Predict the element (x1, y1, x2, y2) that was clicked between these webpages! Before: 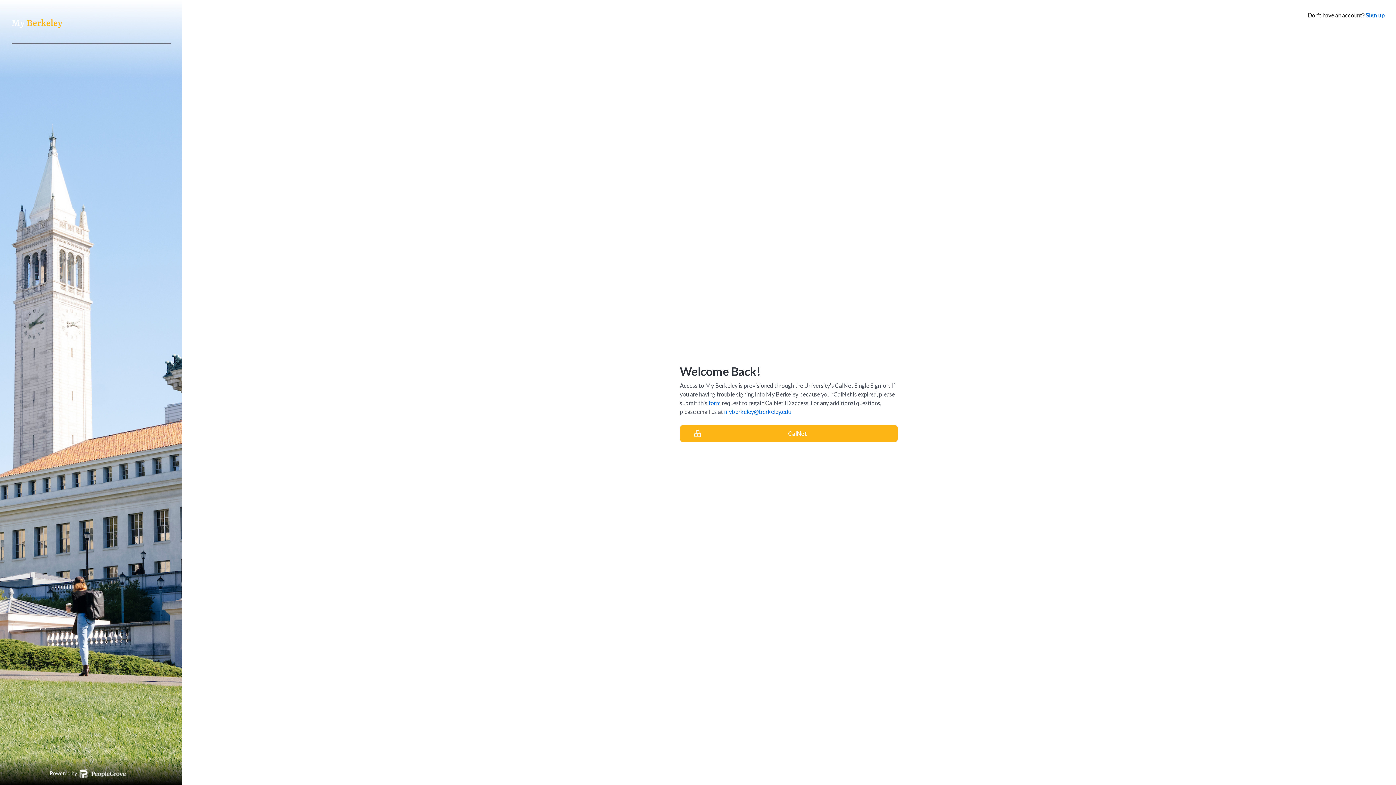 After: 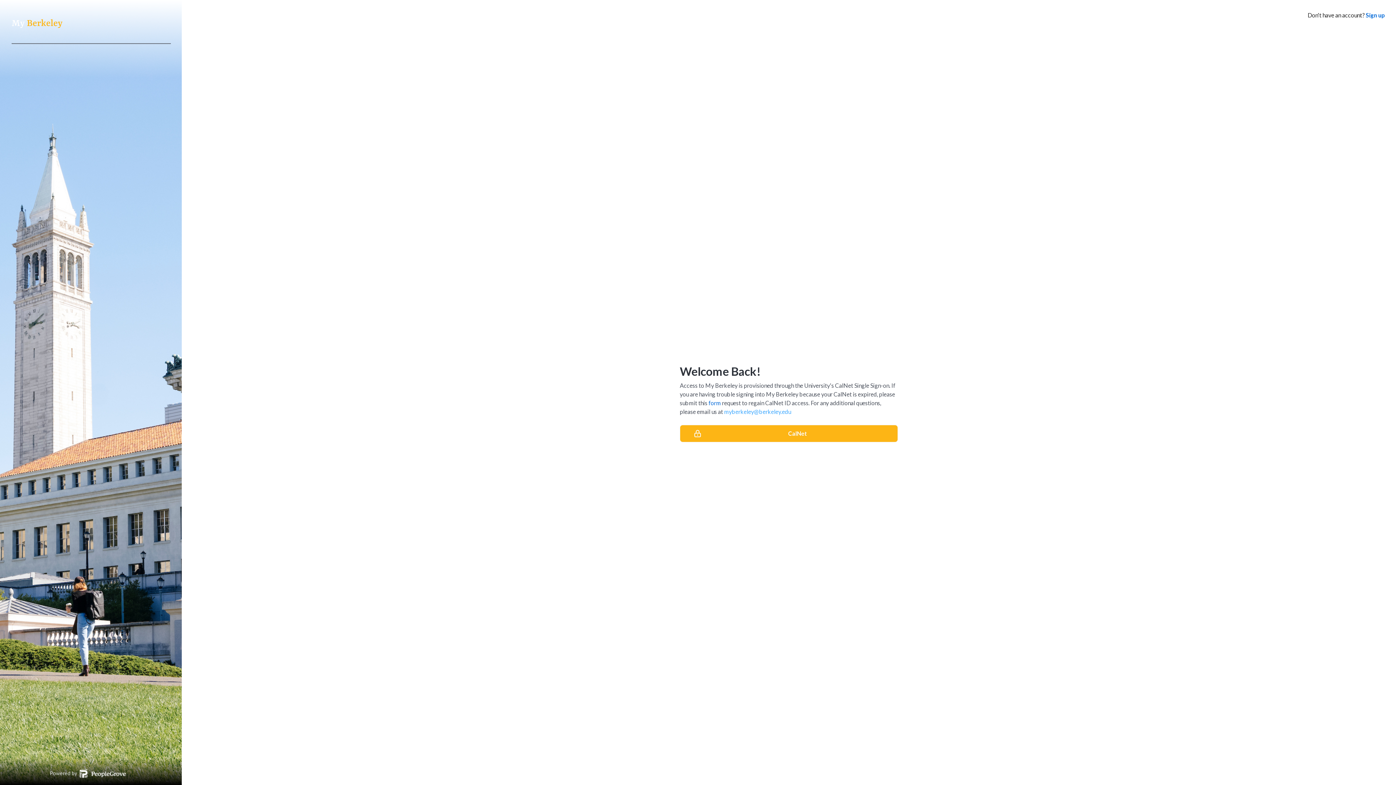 Action: label: myberkeley@berkeley.edu bbox: (724, 408, 791, 415)